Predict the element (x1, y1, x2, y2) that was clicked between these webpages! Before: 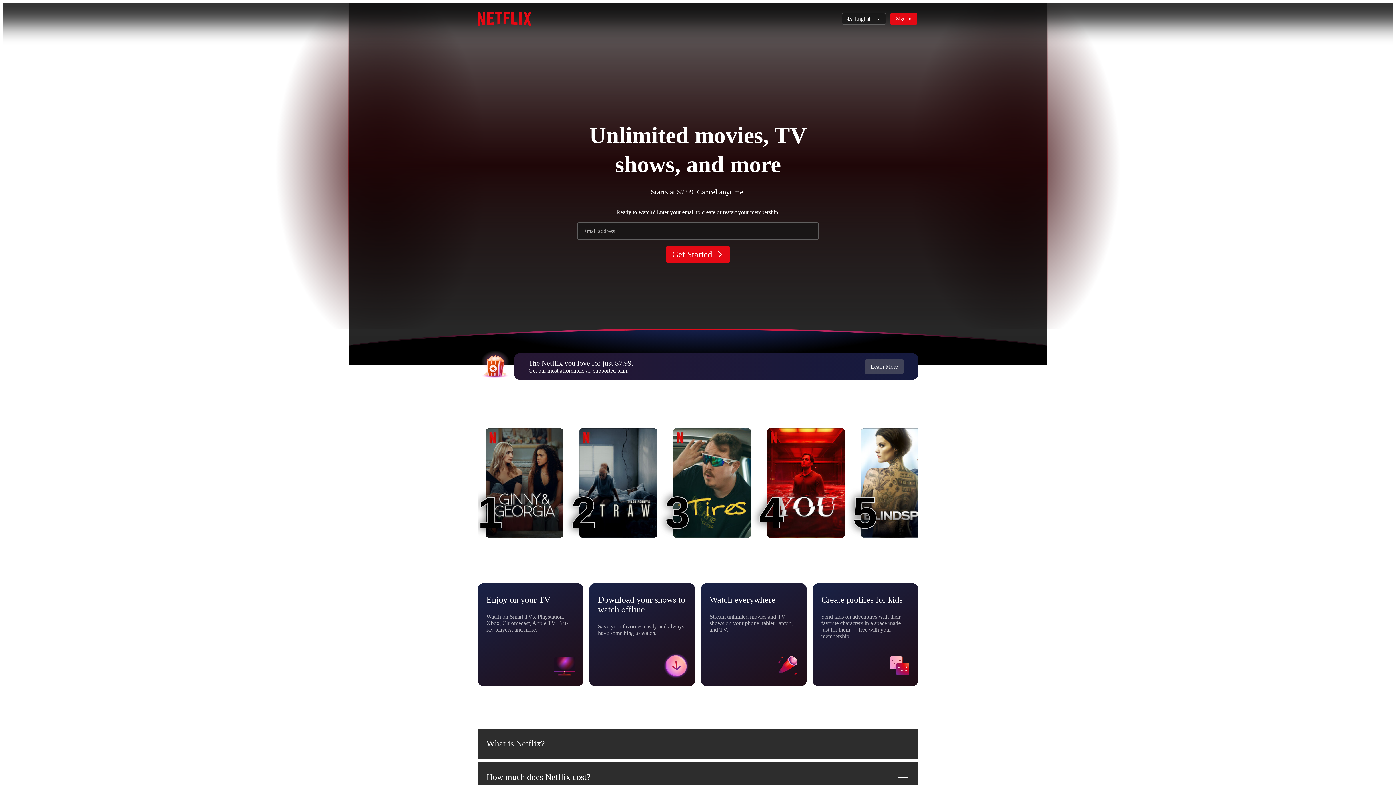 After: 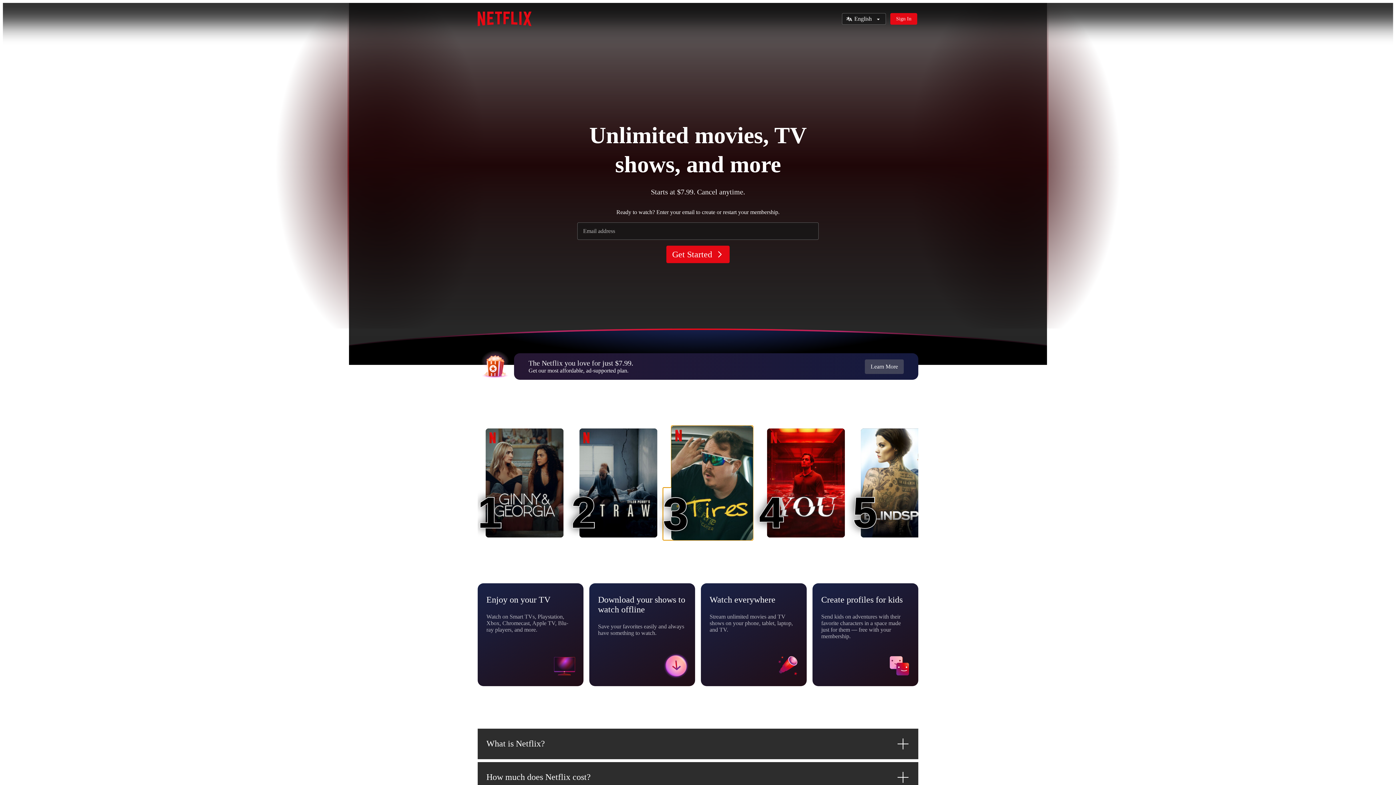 Action: label: Tires
3
3 bbox: (673, 428, 751, 537)